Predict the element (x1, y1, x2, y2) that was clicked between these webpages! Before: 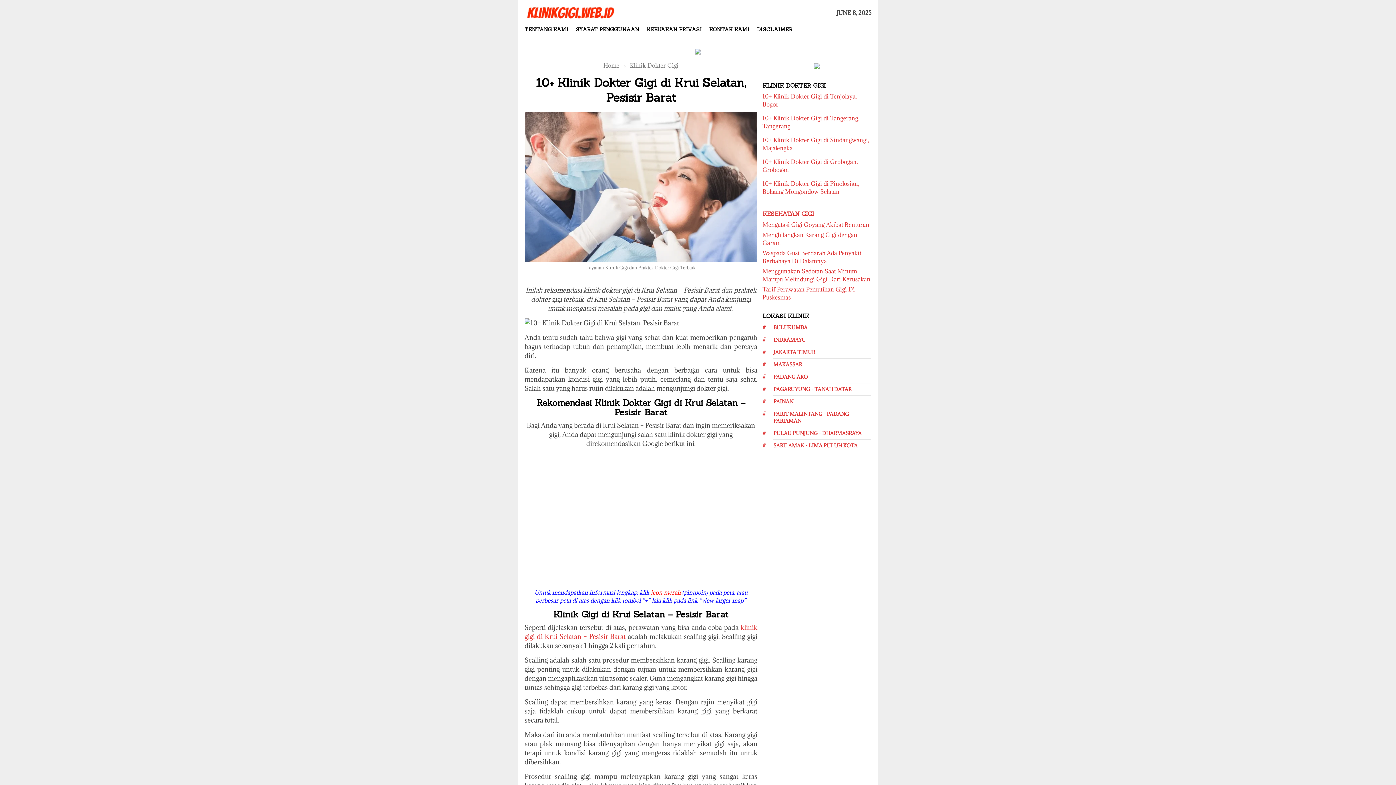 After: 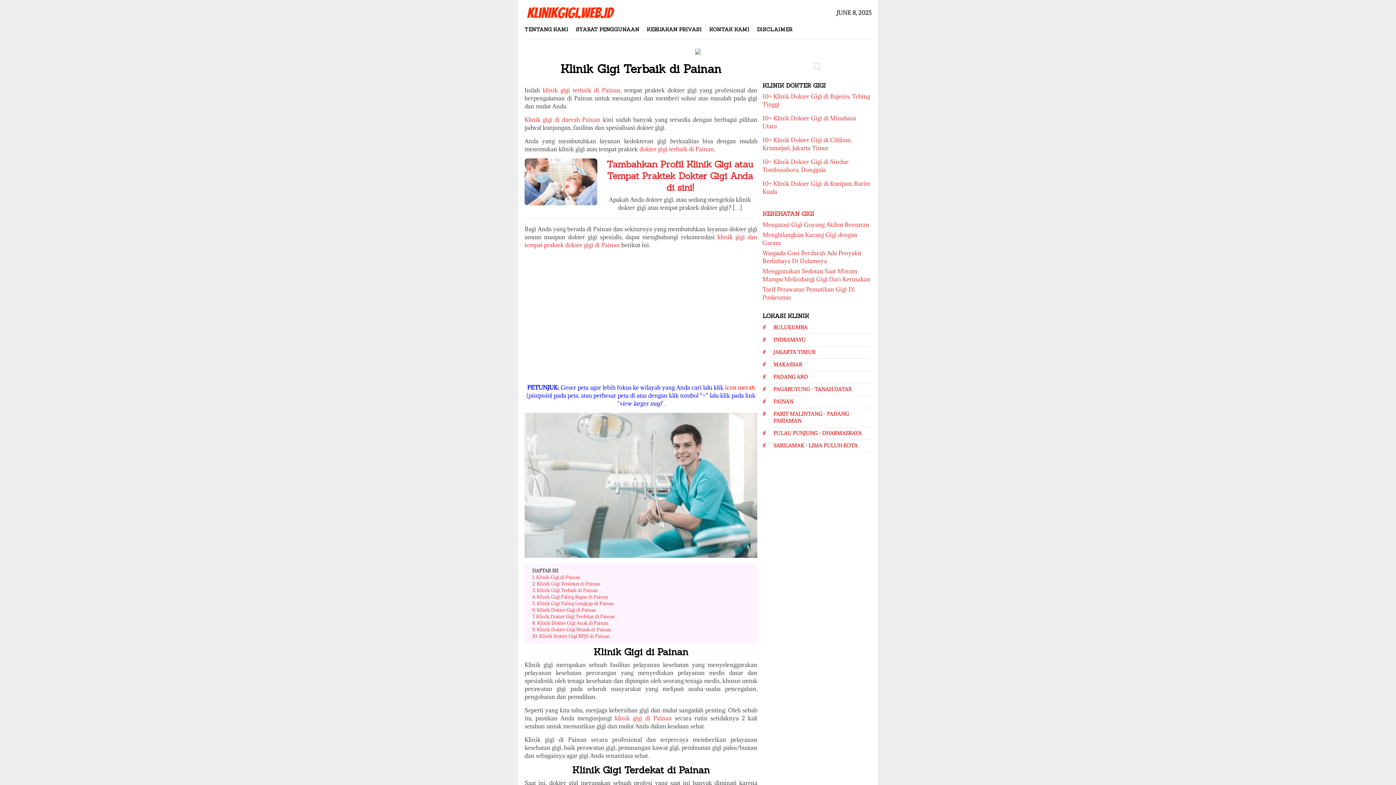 Action: label: Painan (1 item) bbox: (773, 396, 871, 408)